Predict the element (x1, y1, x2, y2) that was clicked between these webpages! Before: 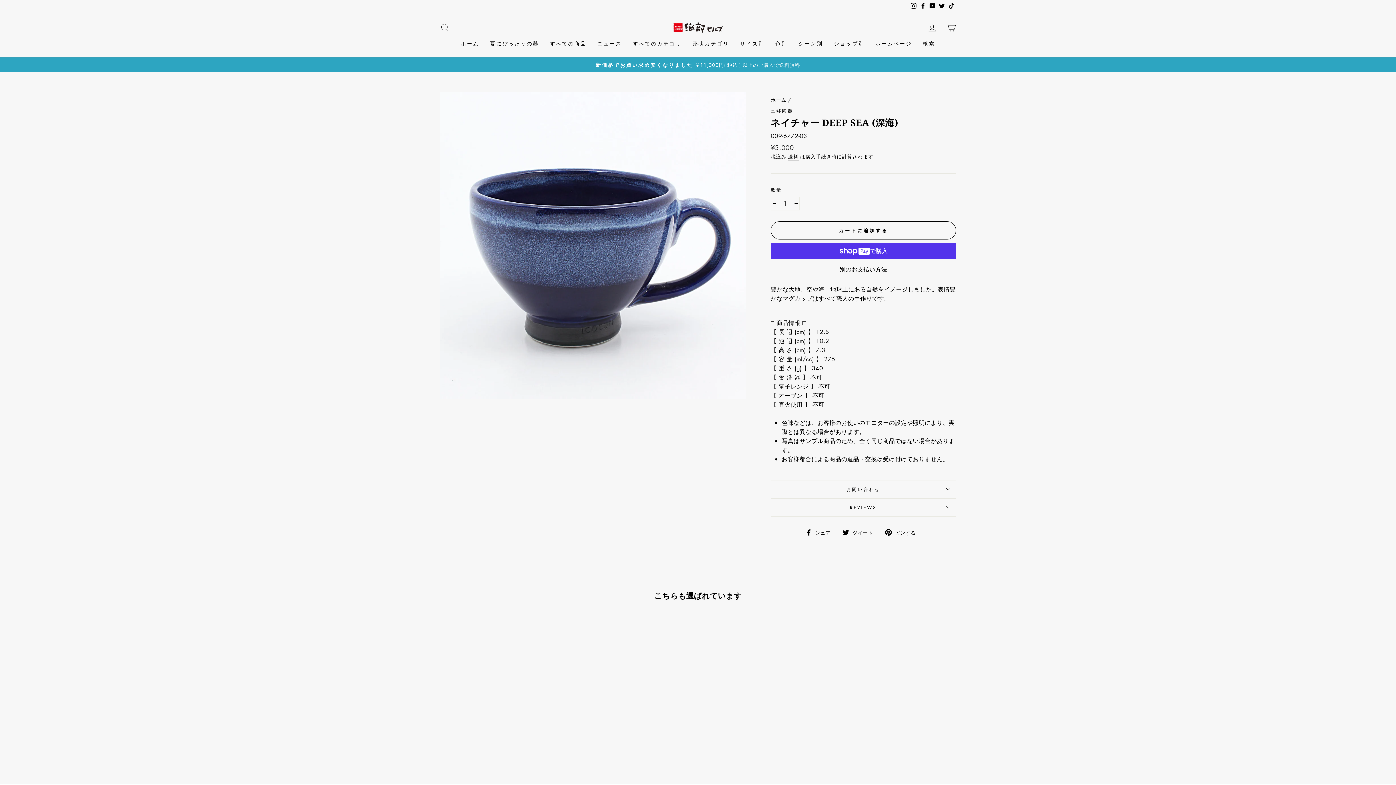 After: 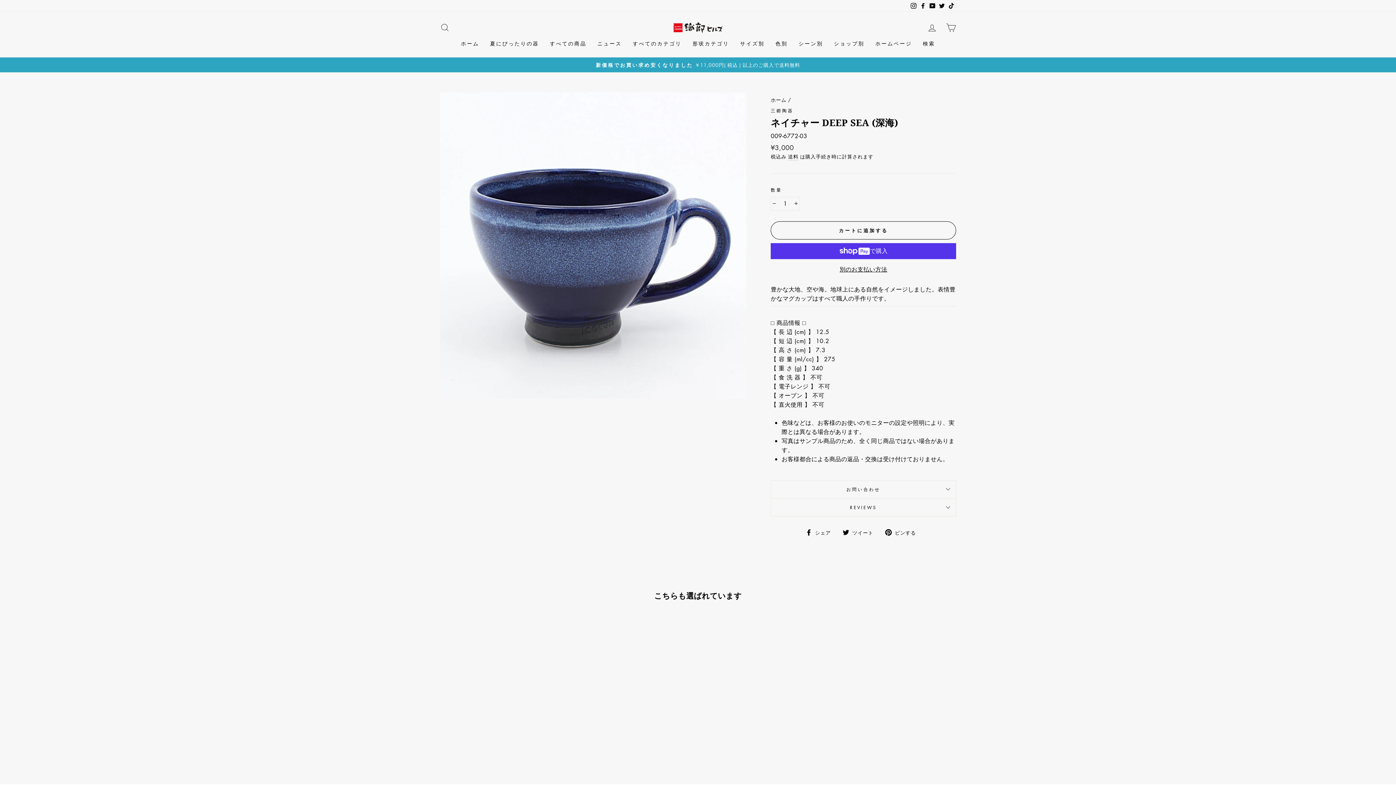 Action: bbox: (885, 527, 921, 536) label:  ピンする
Pinterestにピン留めする